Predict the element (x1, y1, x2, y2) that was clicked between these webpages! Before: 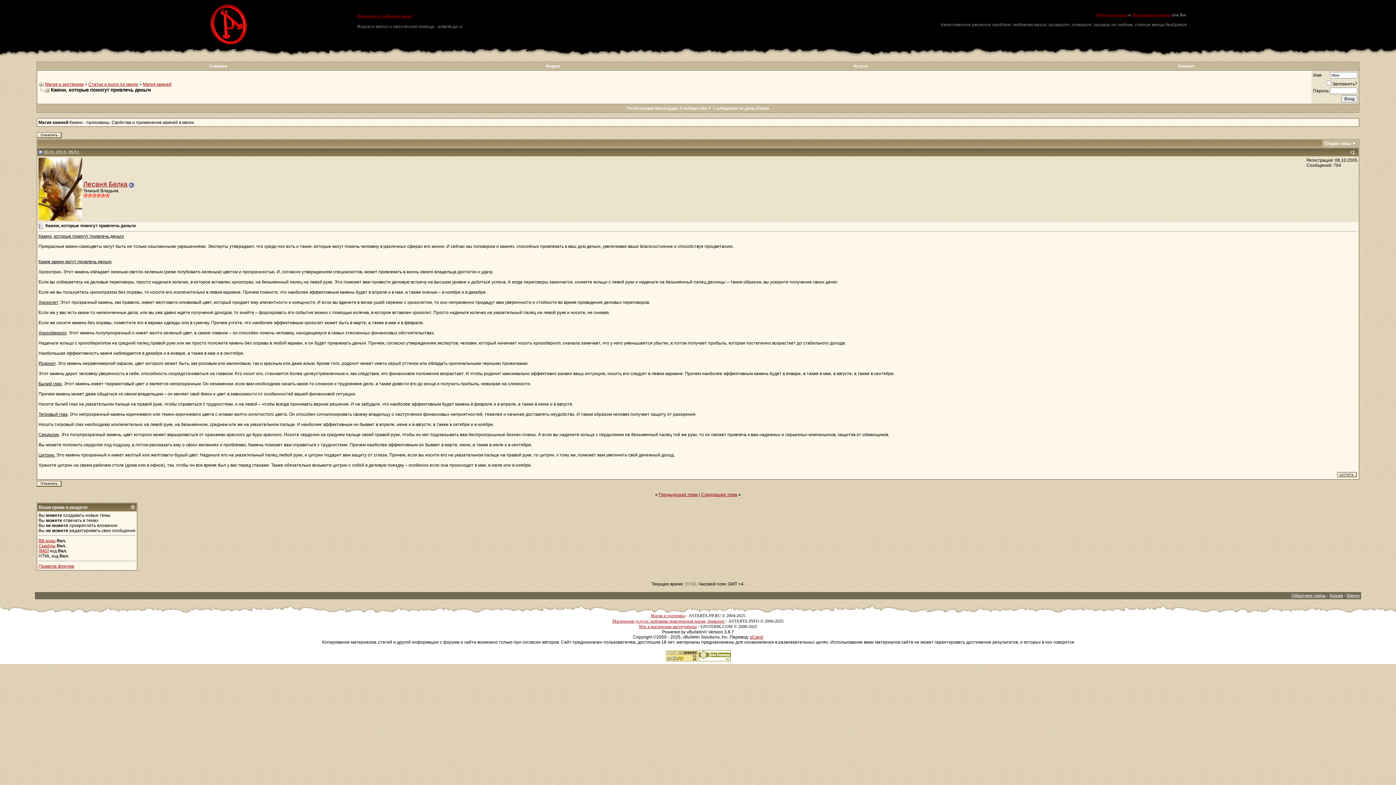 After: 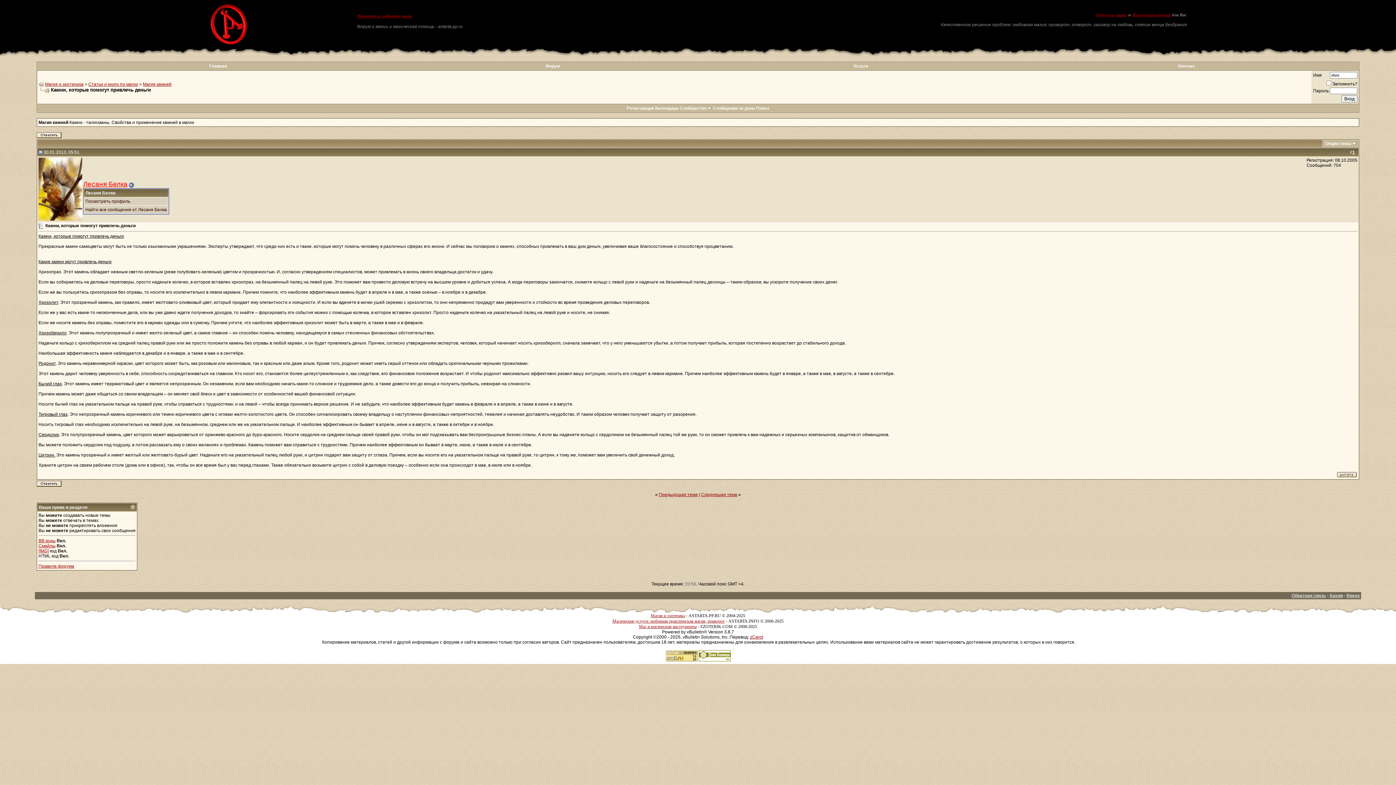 Action: bbox: (83, 180, 127, 188) label: Лесаня Белка